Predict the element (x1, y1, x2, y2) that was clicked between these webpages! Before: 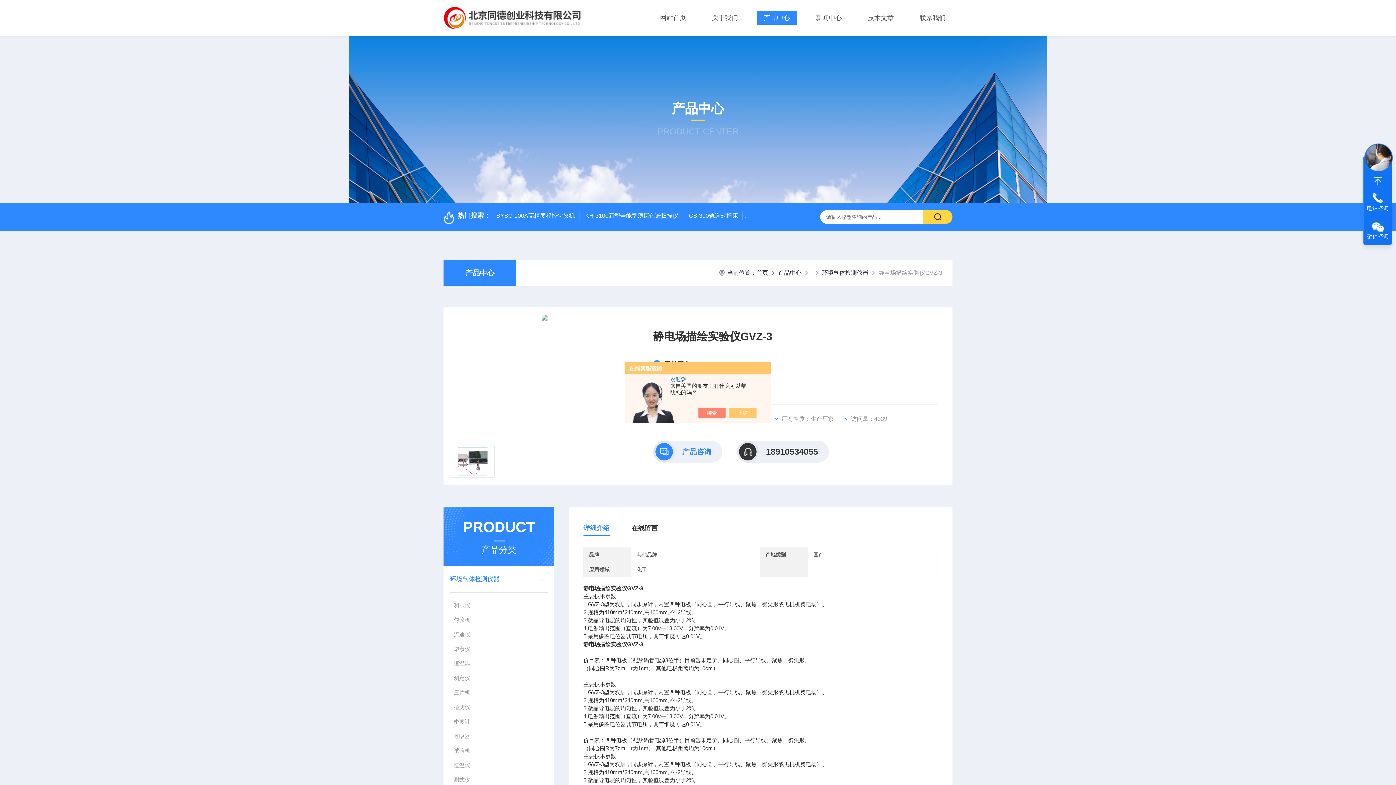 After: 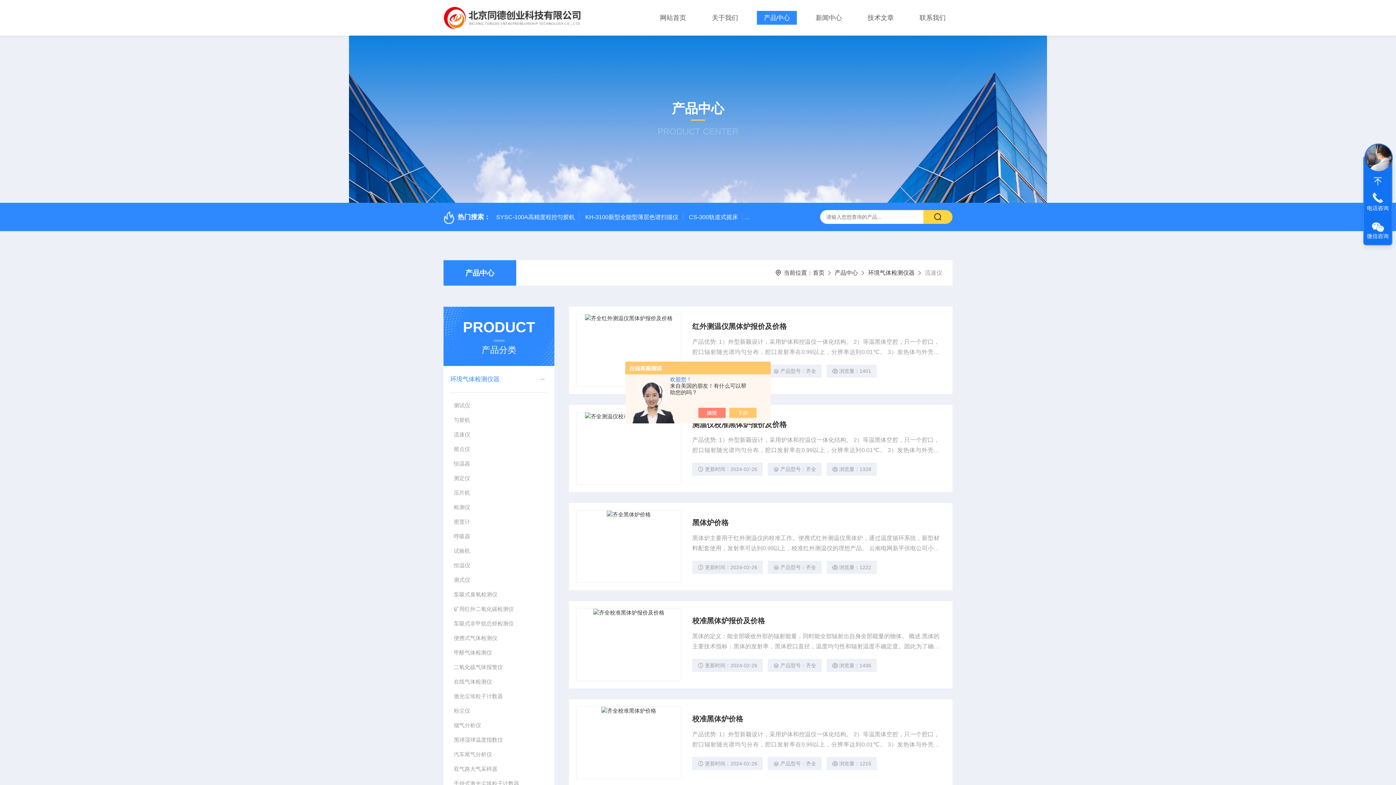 Action: bbox: (450, 627, 547, 642) label: 流速仪